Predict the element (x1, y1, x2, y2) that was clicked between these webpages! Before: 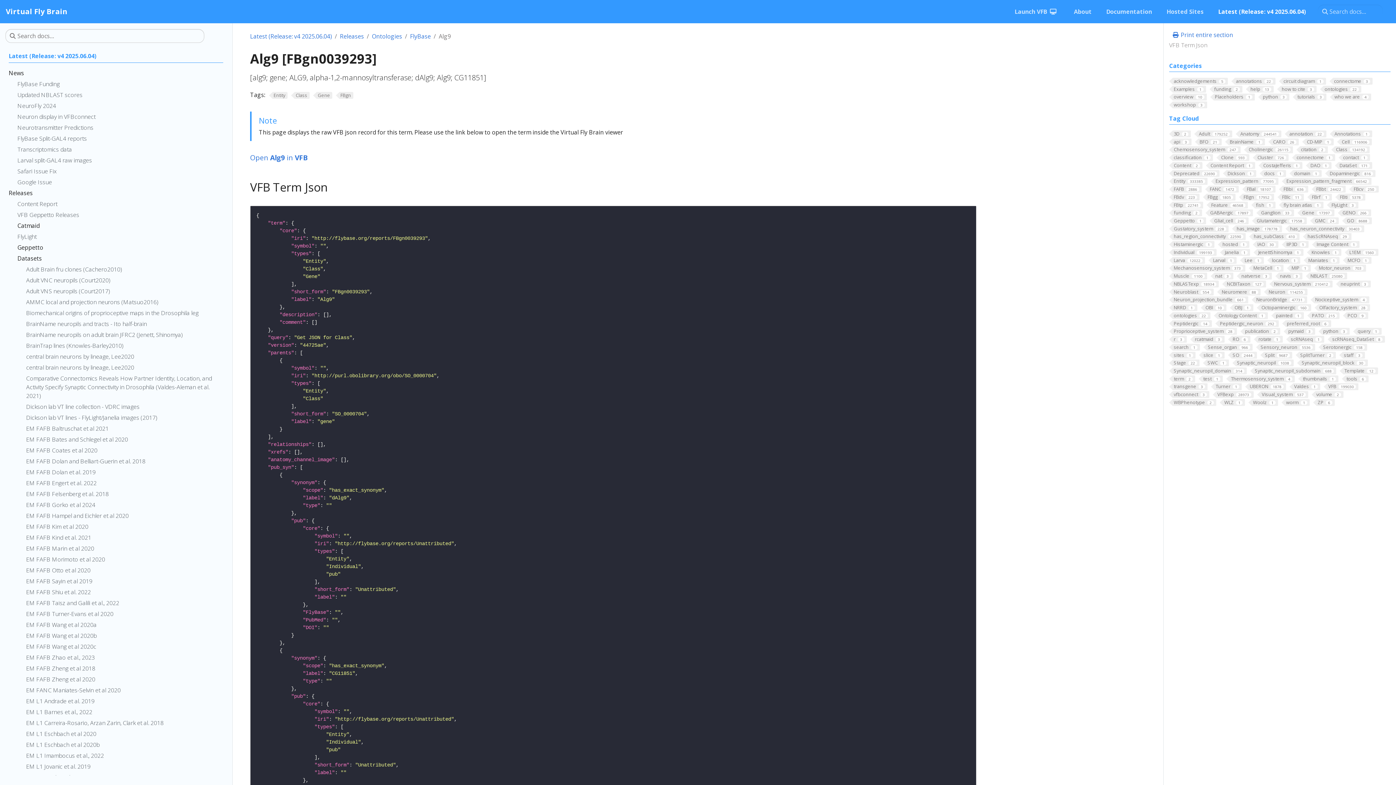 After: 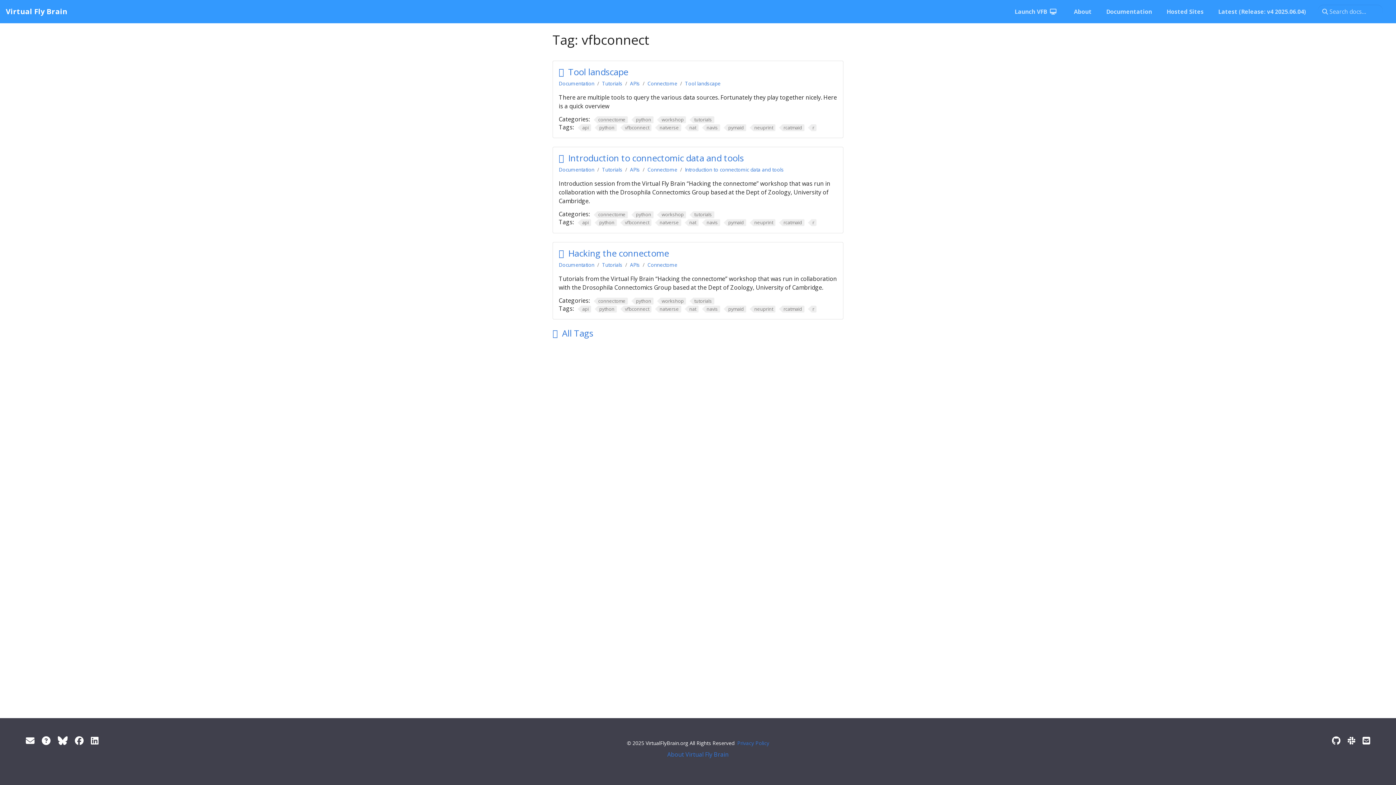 Action: bbox: (1169, 391, 1209, 398) label: vfbconnect3